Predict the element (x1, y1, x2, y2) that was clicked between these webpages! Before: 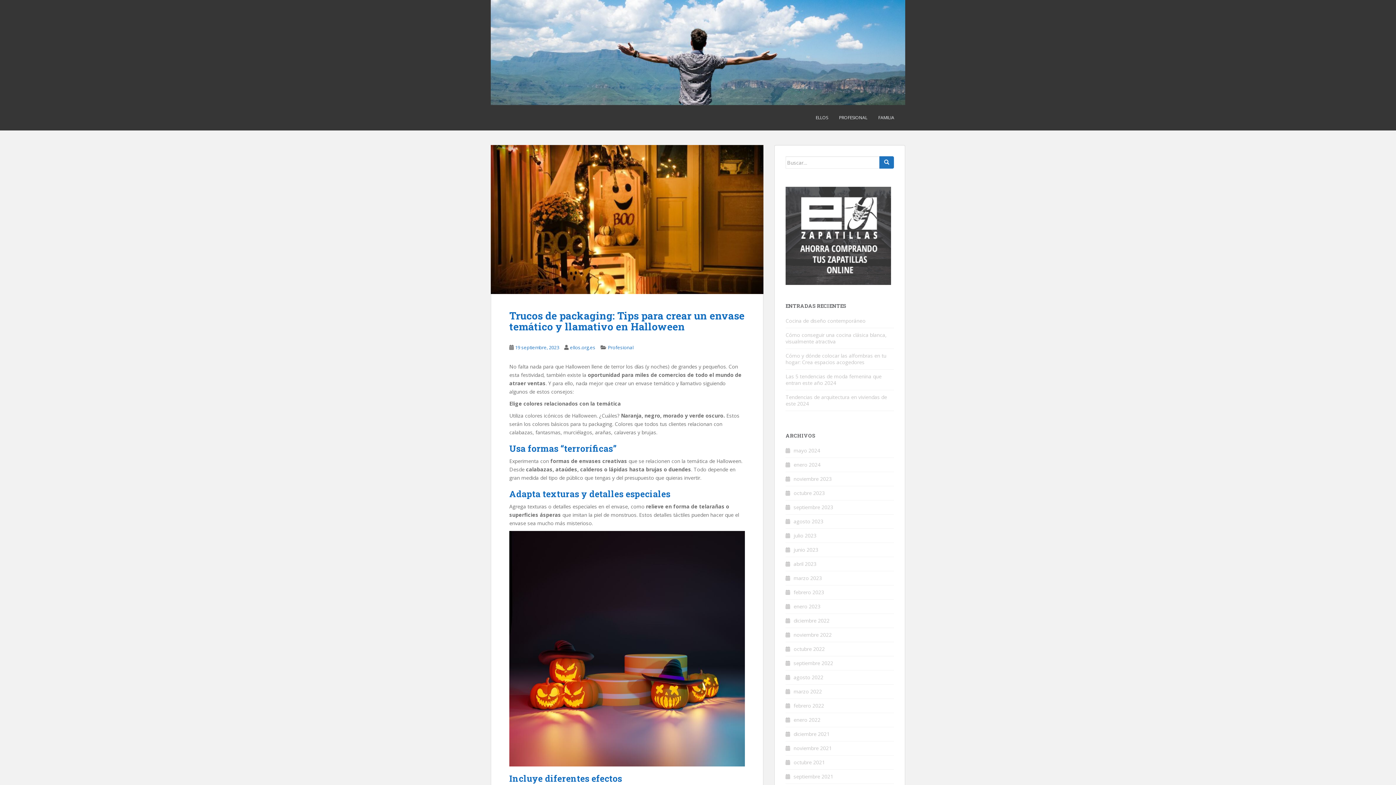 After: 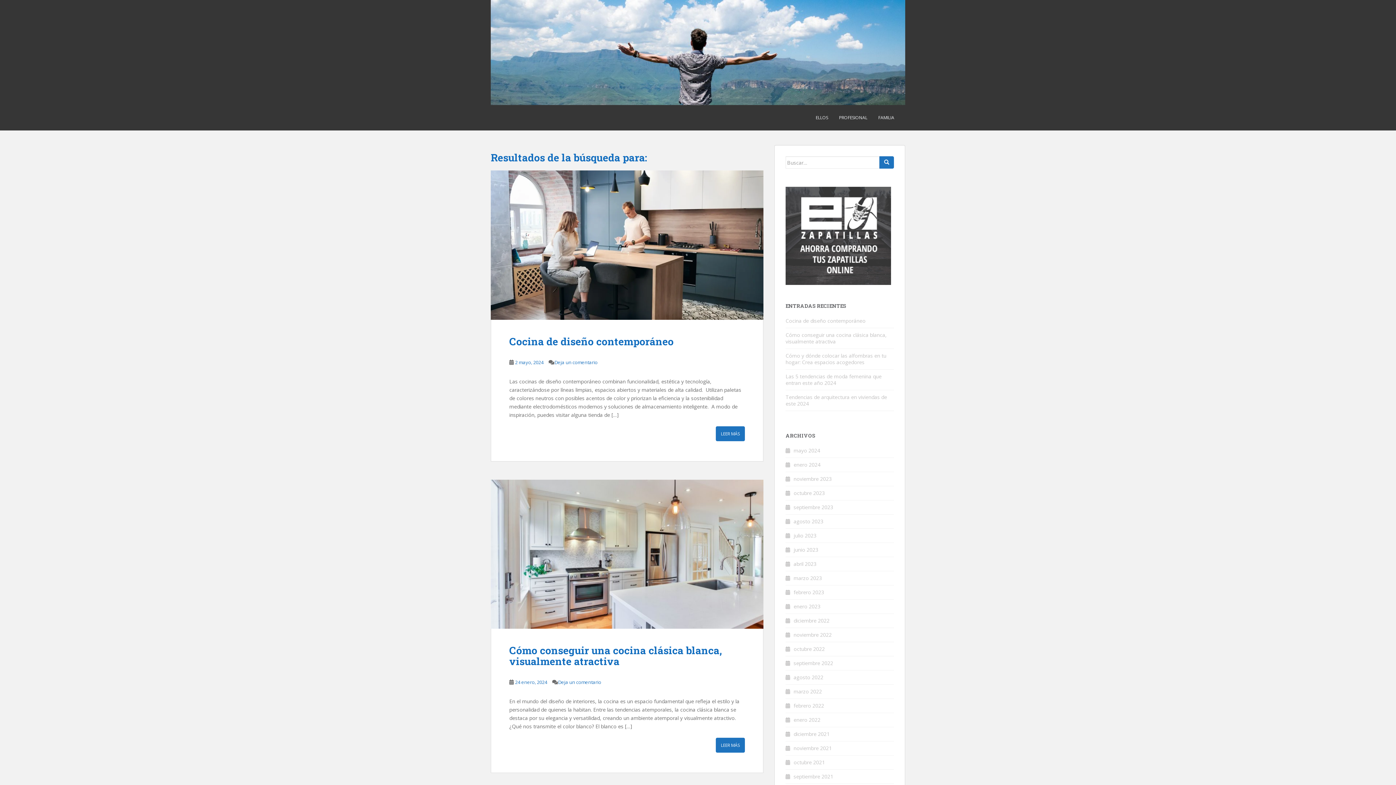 Action: bbox: (879, 156, 894, 168)